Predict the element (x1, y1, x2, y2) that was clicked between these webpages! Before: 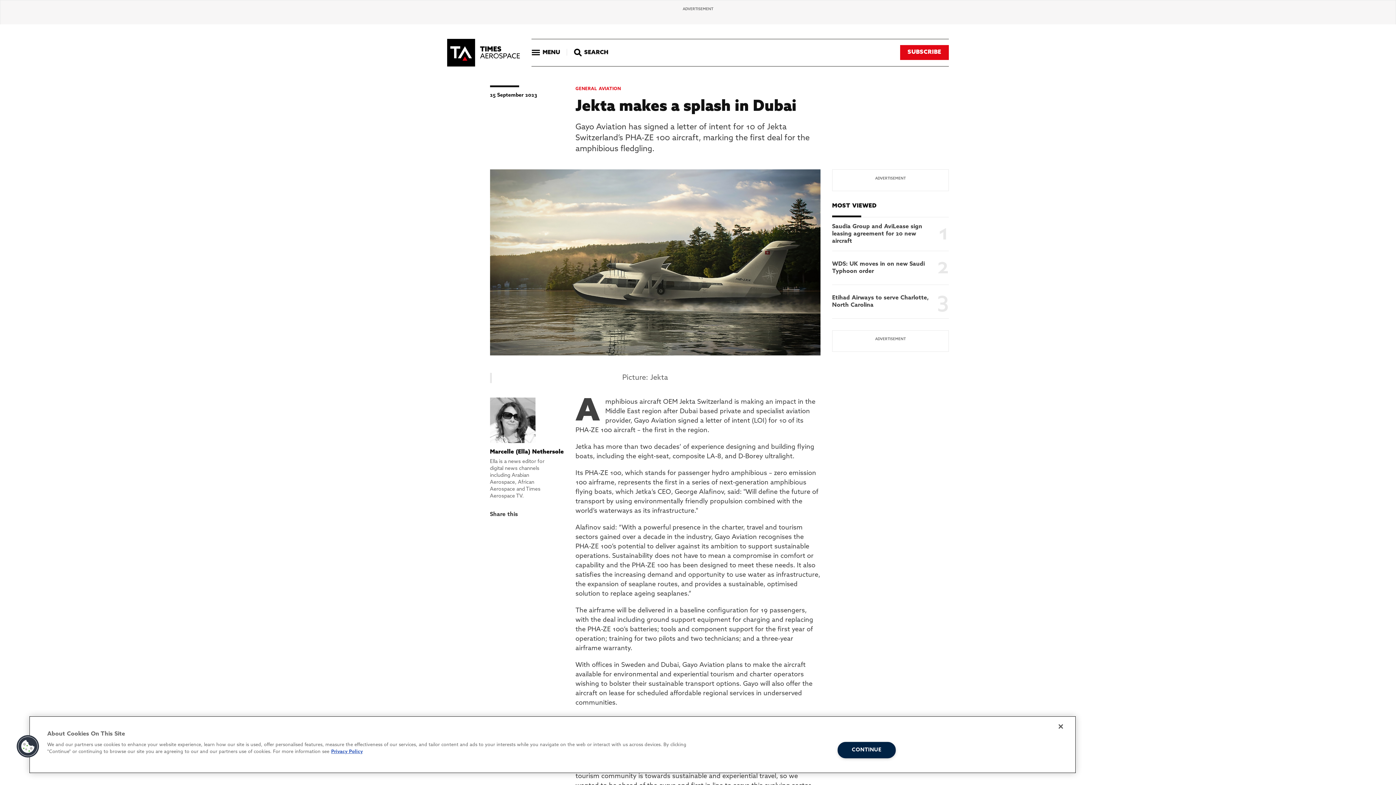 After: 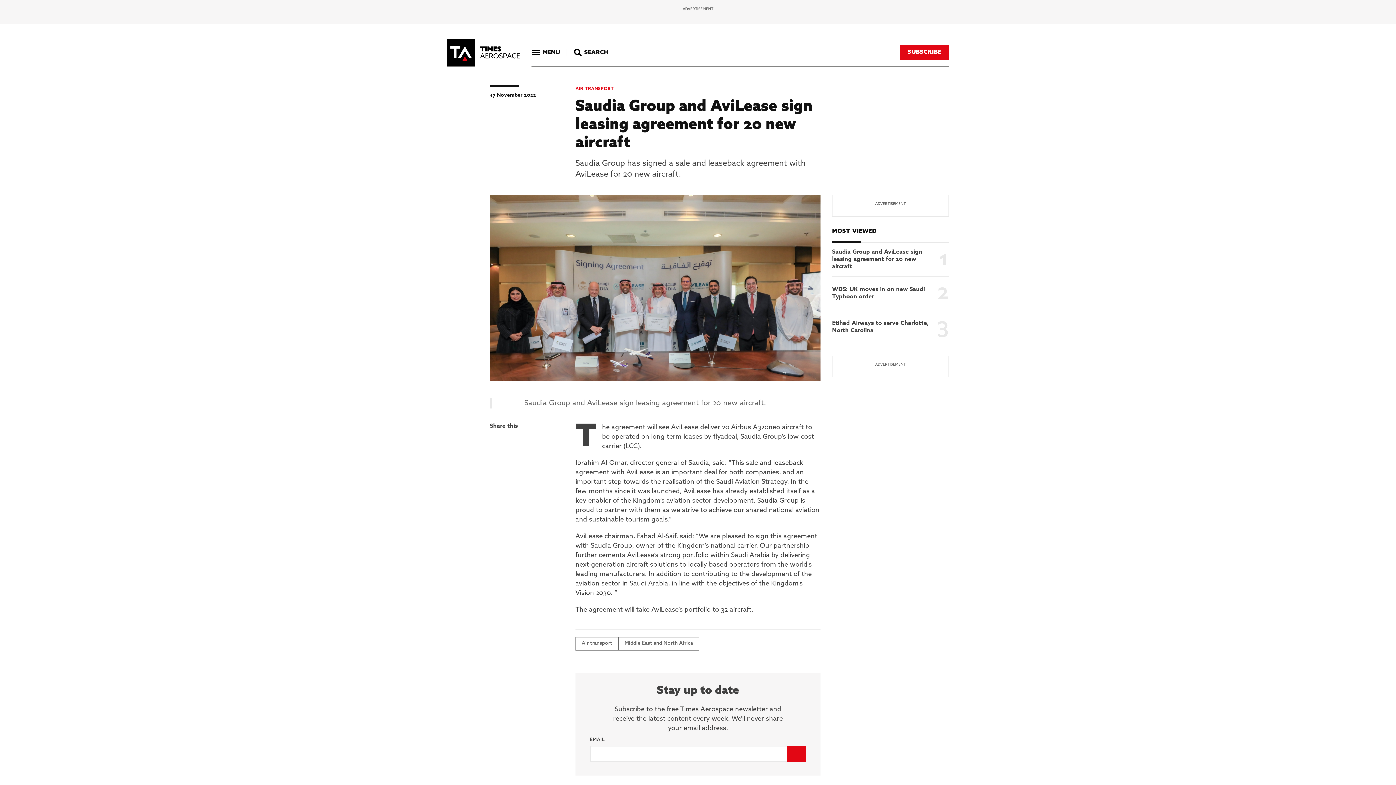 Action: bbox: (832, 223, 922, 244) label: Saudia Group and AviLease sign leasing agreement for 20 new aircraft